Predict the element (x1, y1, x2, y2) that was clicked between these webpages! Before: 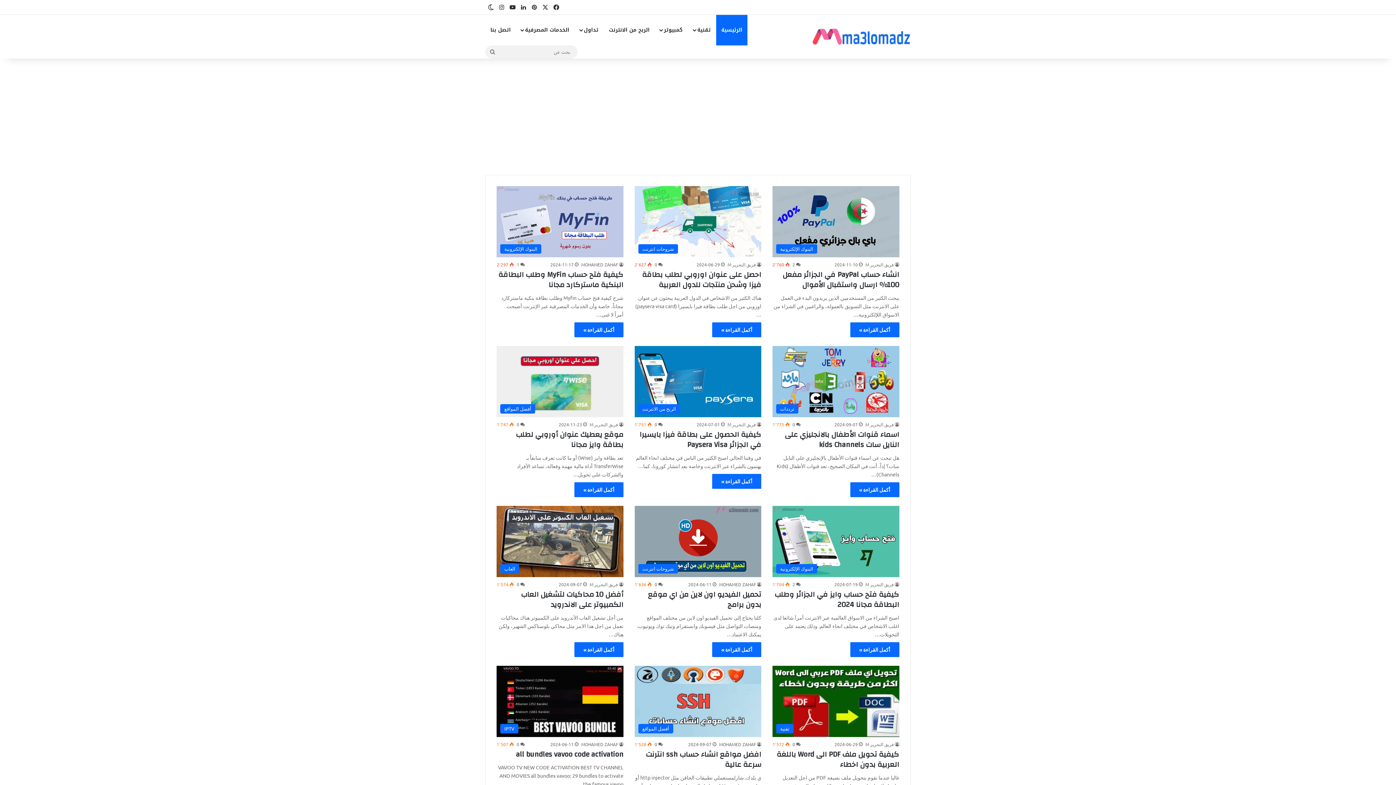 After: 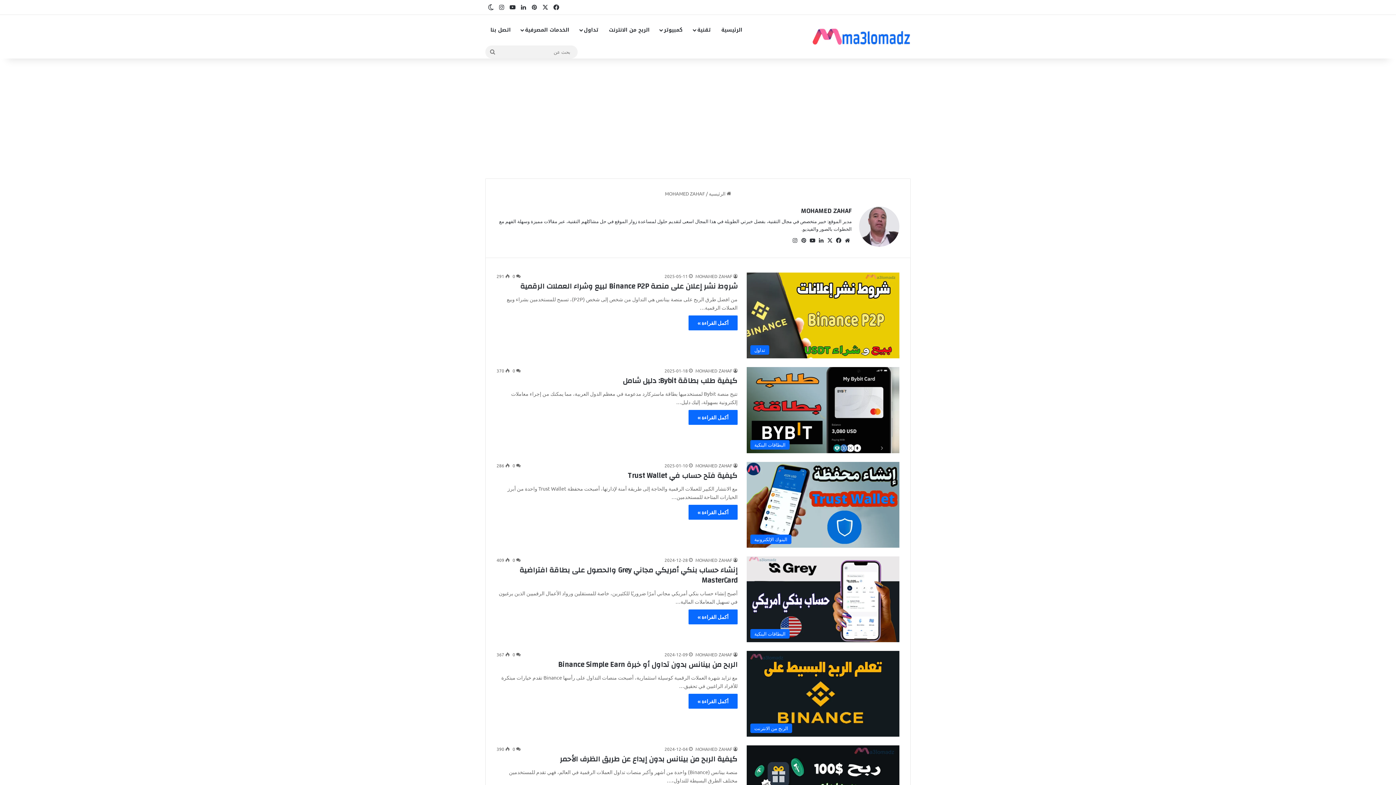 Action: label: MOHAMED ZAHAF bbox: (581, 741, 623, 747)